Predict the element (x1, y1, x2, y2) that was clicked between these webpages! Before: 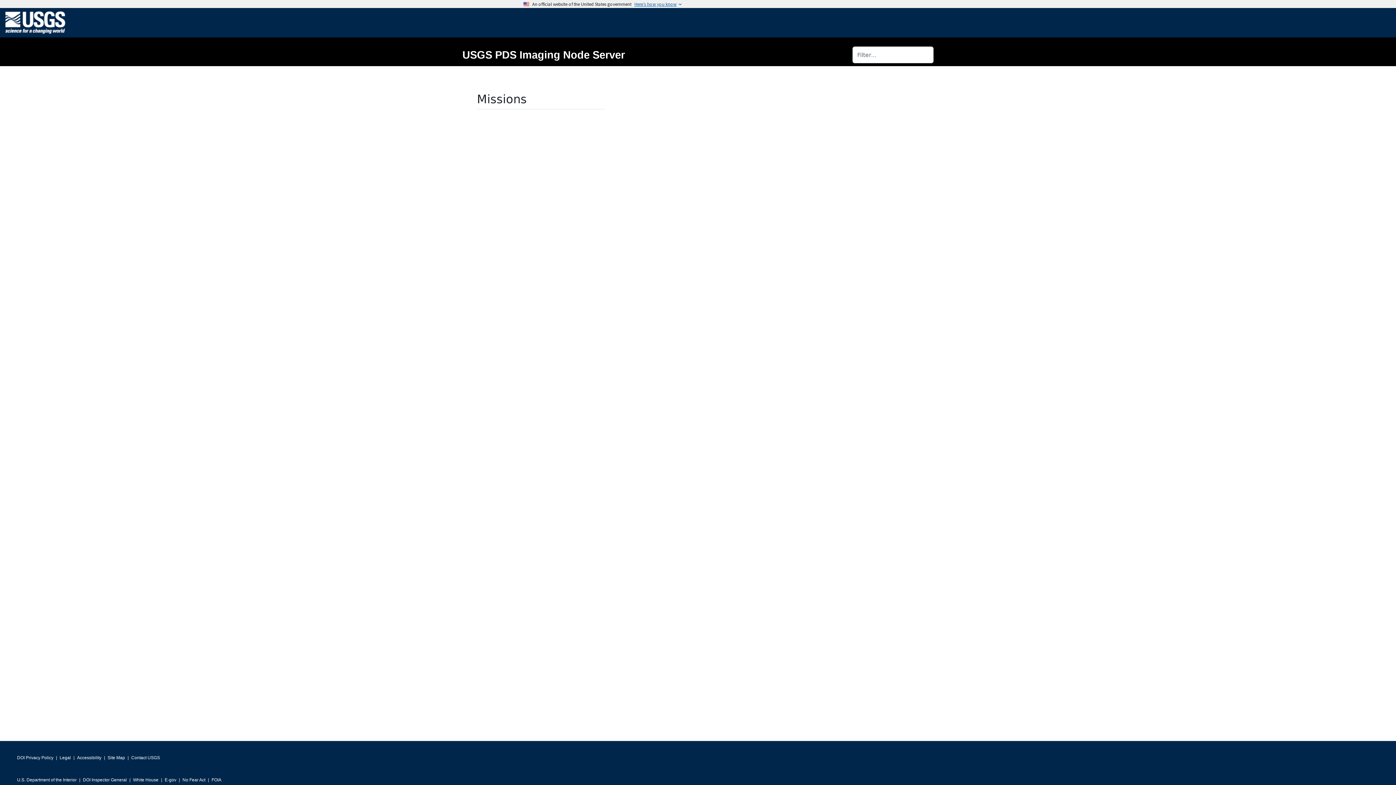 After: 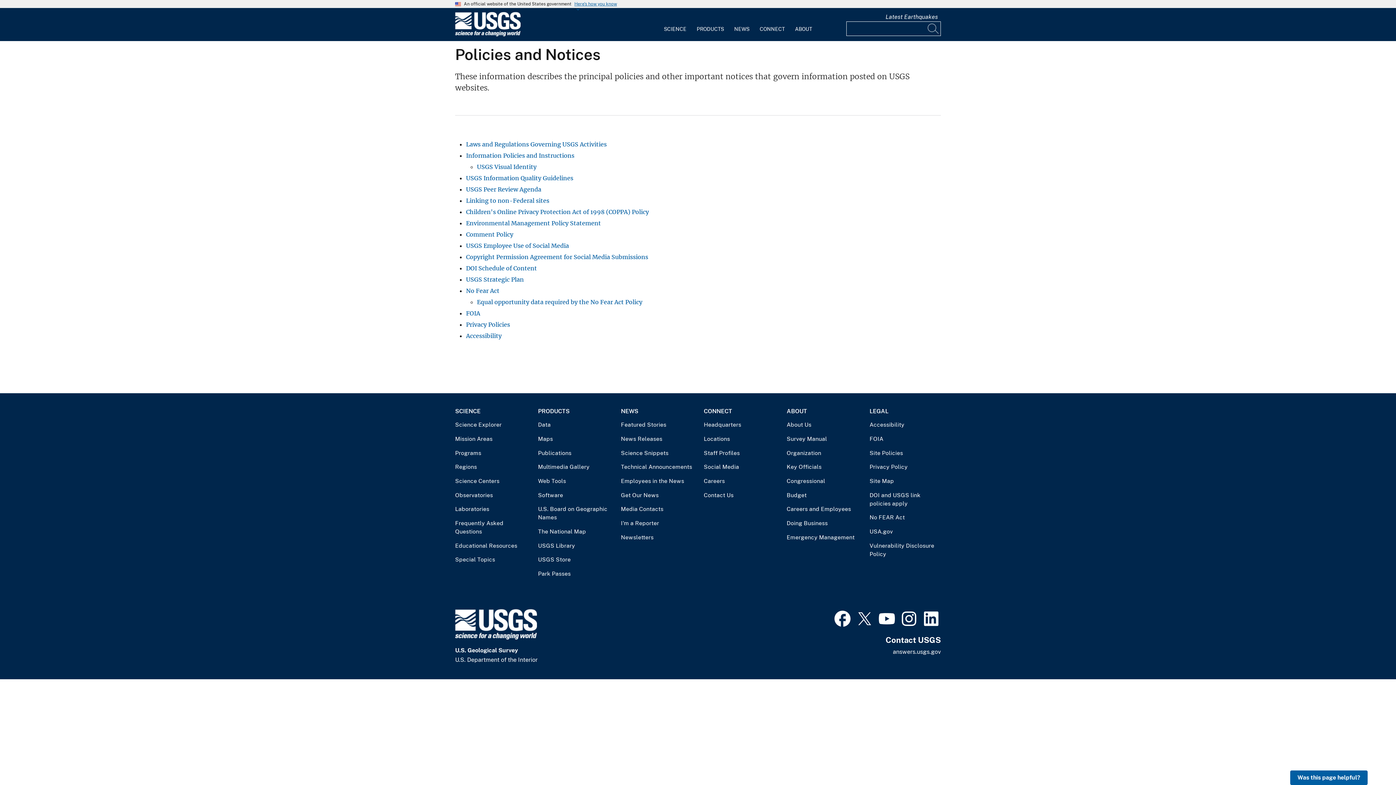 Action: bbox: (59, 753, 70, 763) label: Legal